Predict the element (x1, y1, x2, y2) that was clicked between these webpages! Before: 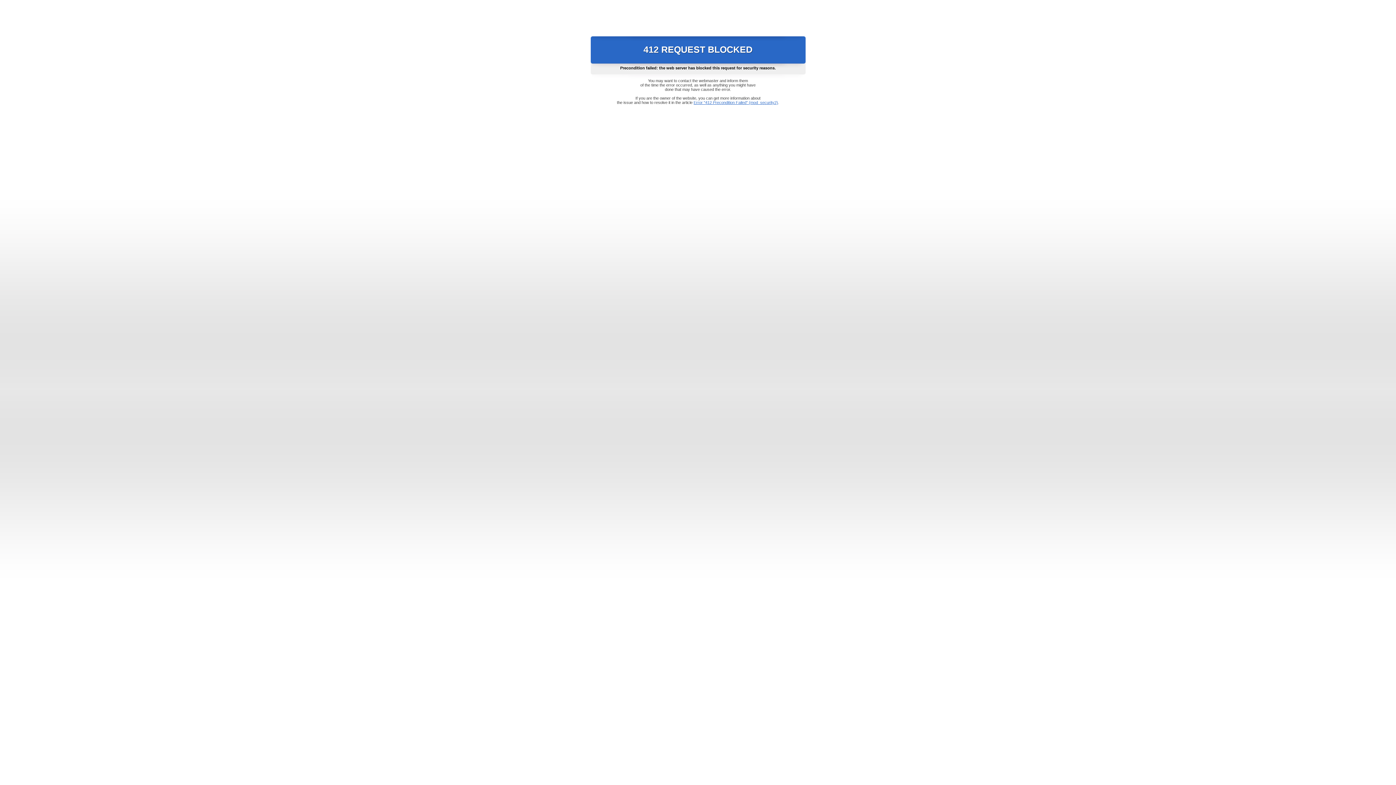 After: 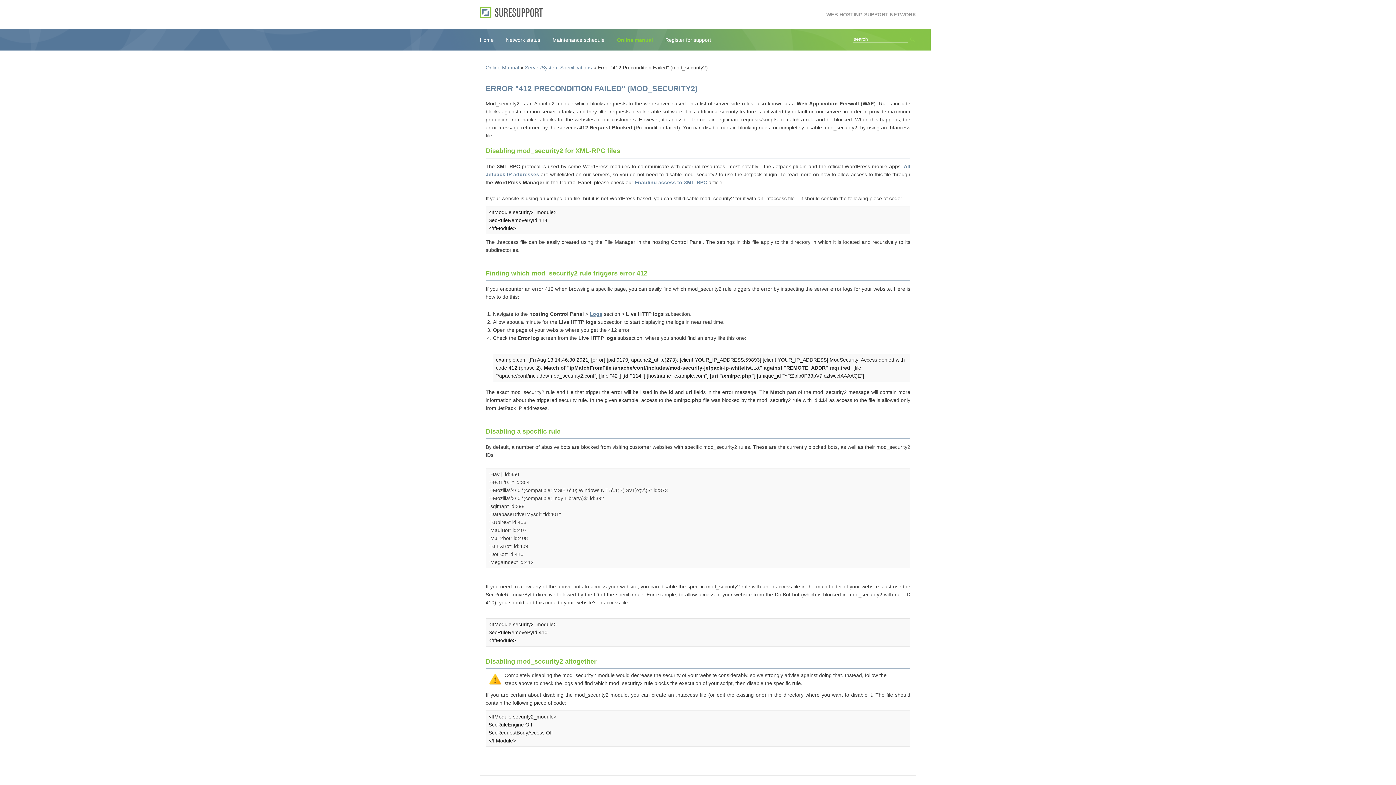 Action: label: Error "412 Precondition Failed" (mod_security2) bbox: (693, 100, 778, 104)